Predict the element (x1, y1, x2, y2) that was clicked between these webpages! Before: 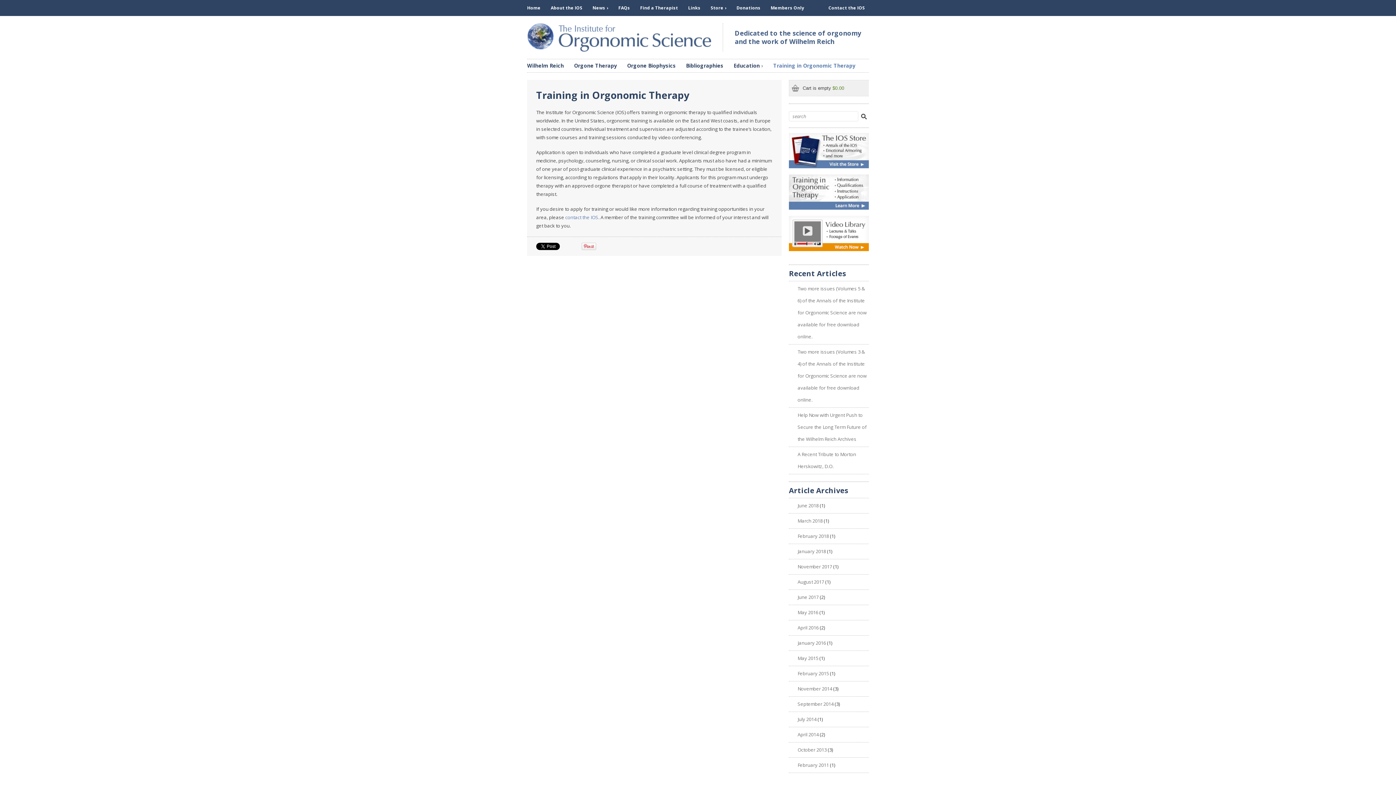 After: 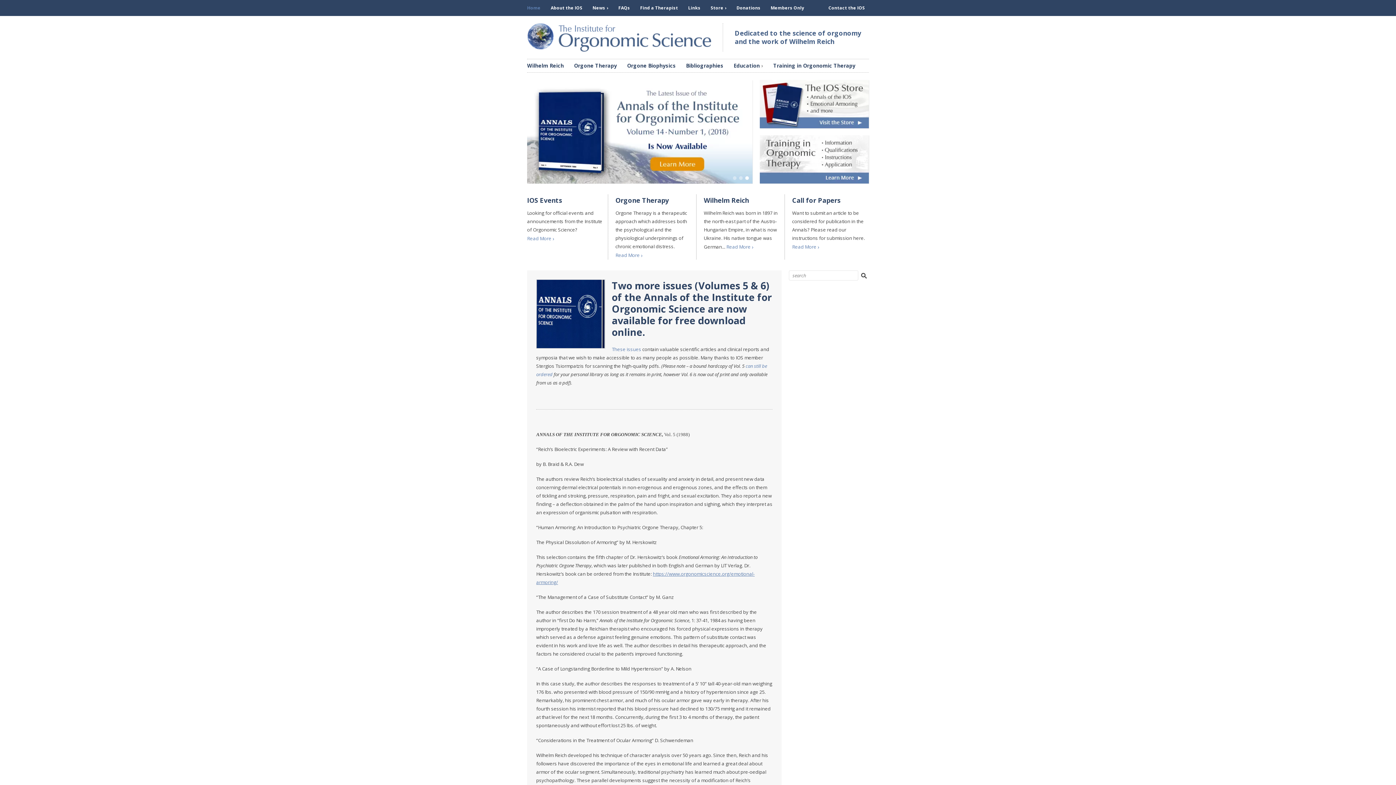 Action: label: Home bbox: (527, 3, 540, 12)